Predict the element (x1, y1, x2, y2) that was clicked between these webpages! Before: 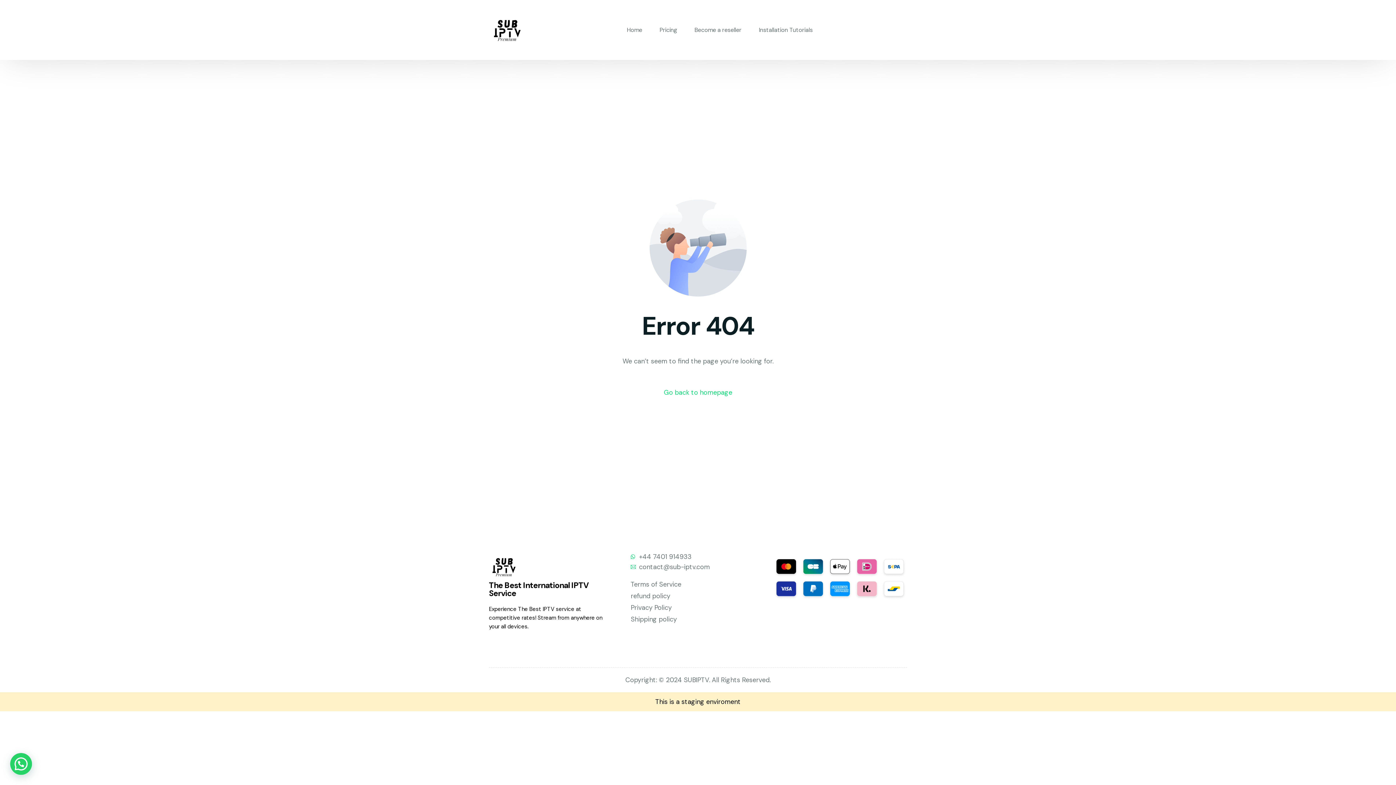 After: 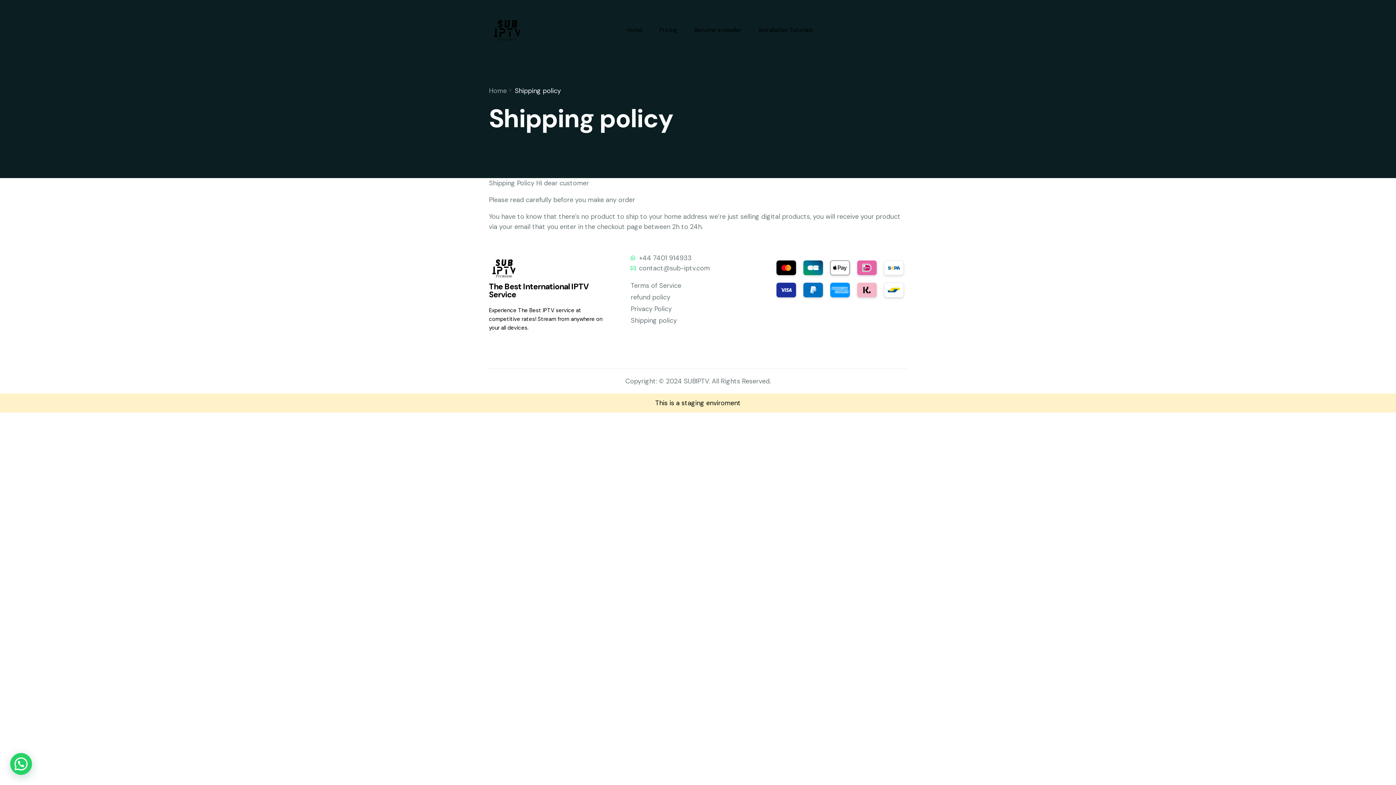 Action: bbox: (630, 614, 765, 624) label: Shipping policy